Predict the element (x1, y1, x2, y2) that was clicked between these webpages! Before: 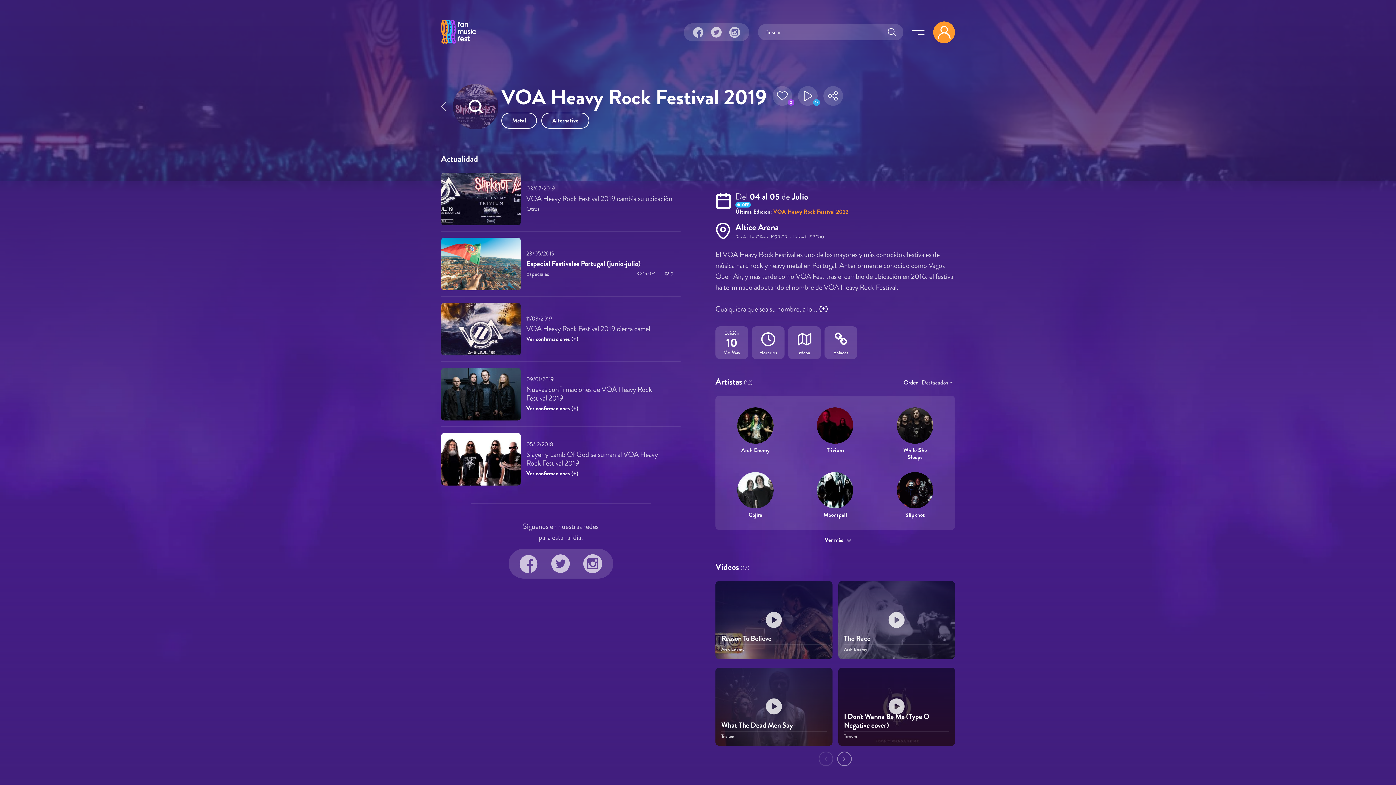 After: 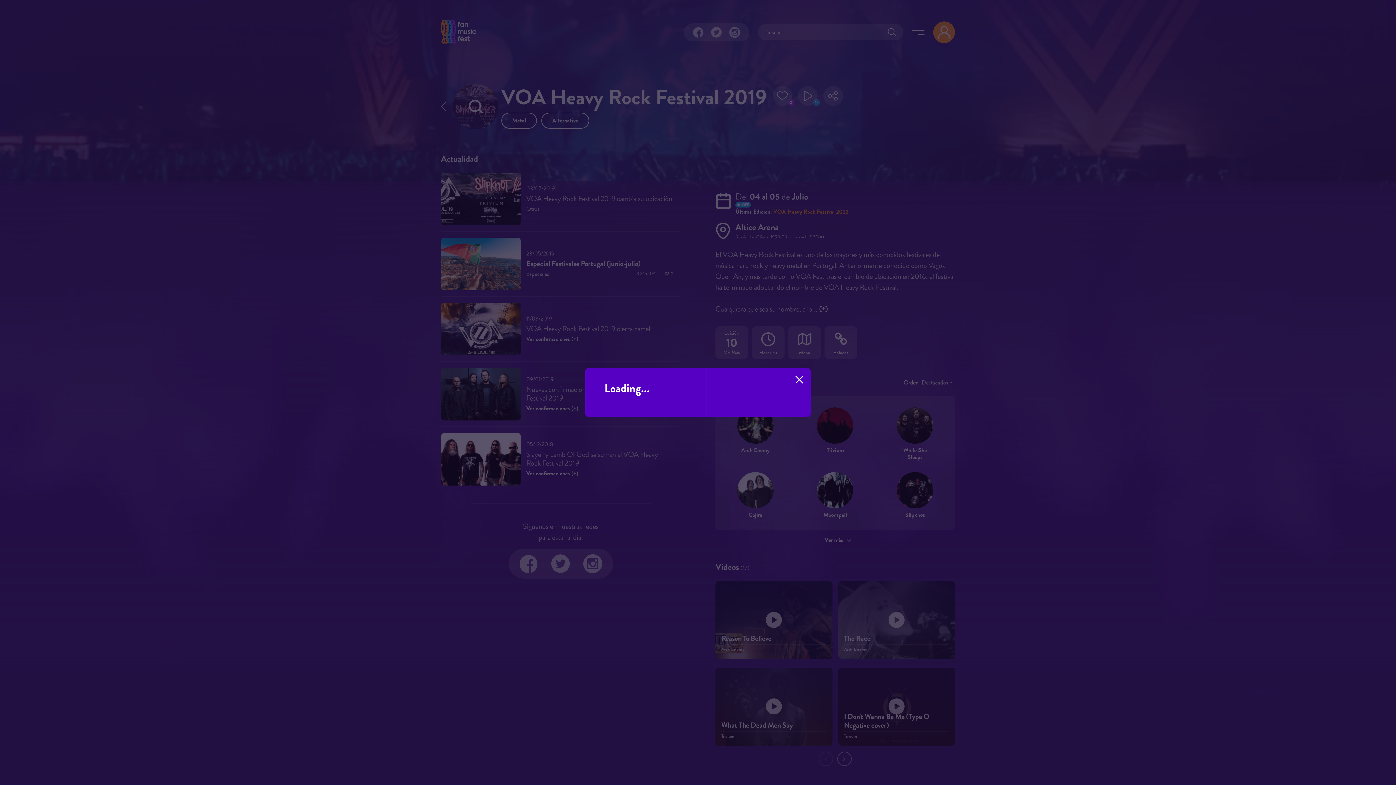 Action: label: Ver confirmaciones (+) bbox: (526, 404, 578, 412)